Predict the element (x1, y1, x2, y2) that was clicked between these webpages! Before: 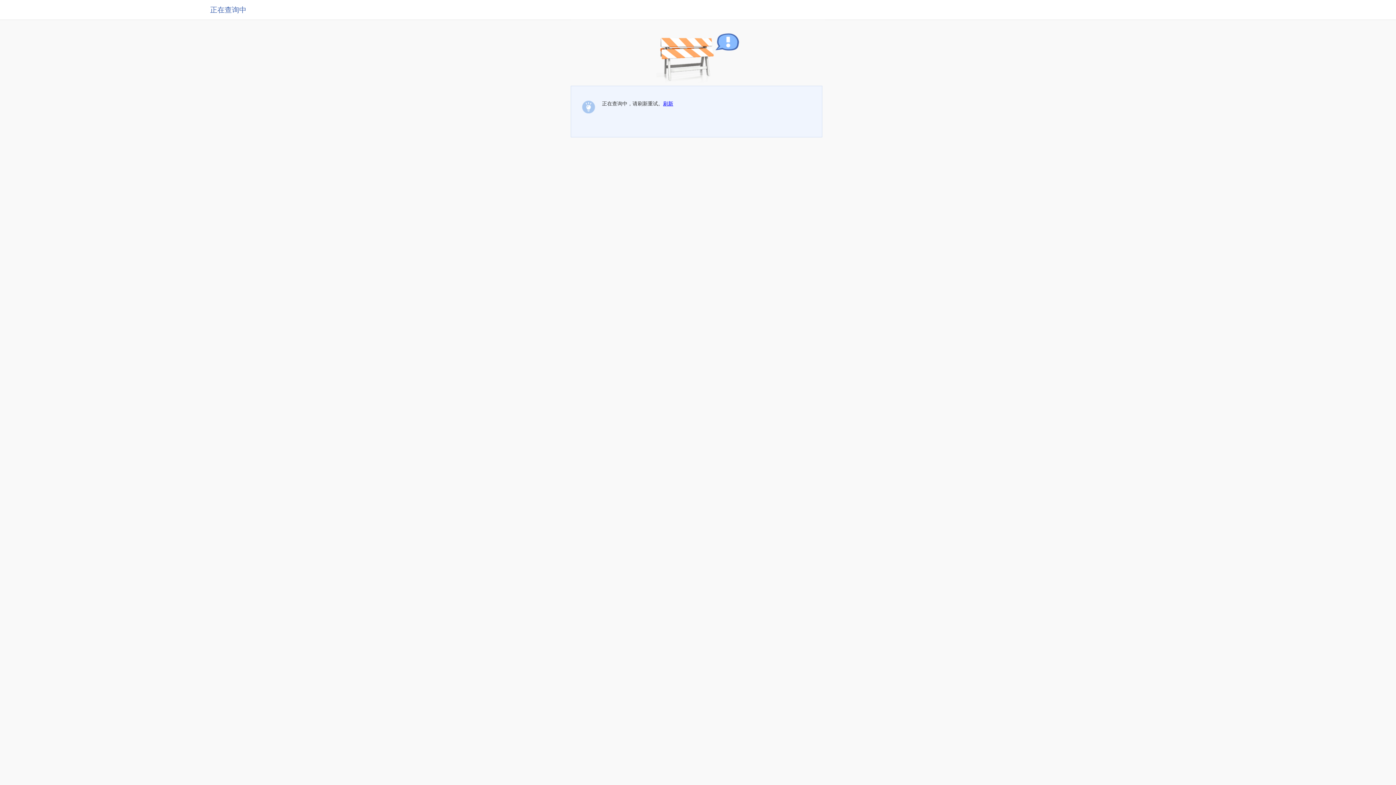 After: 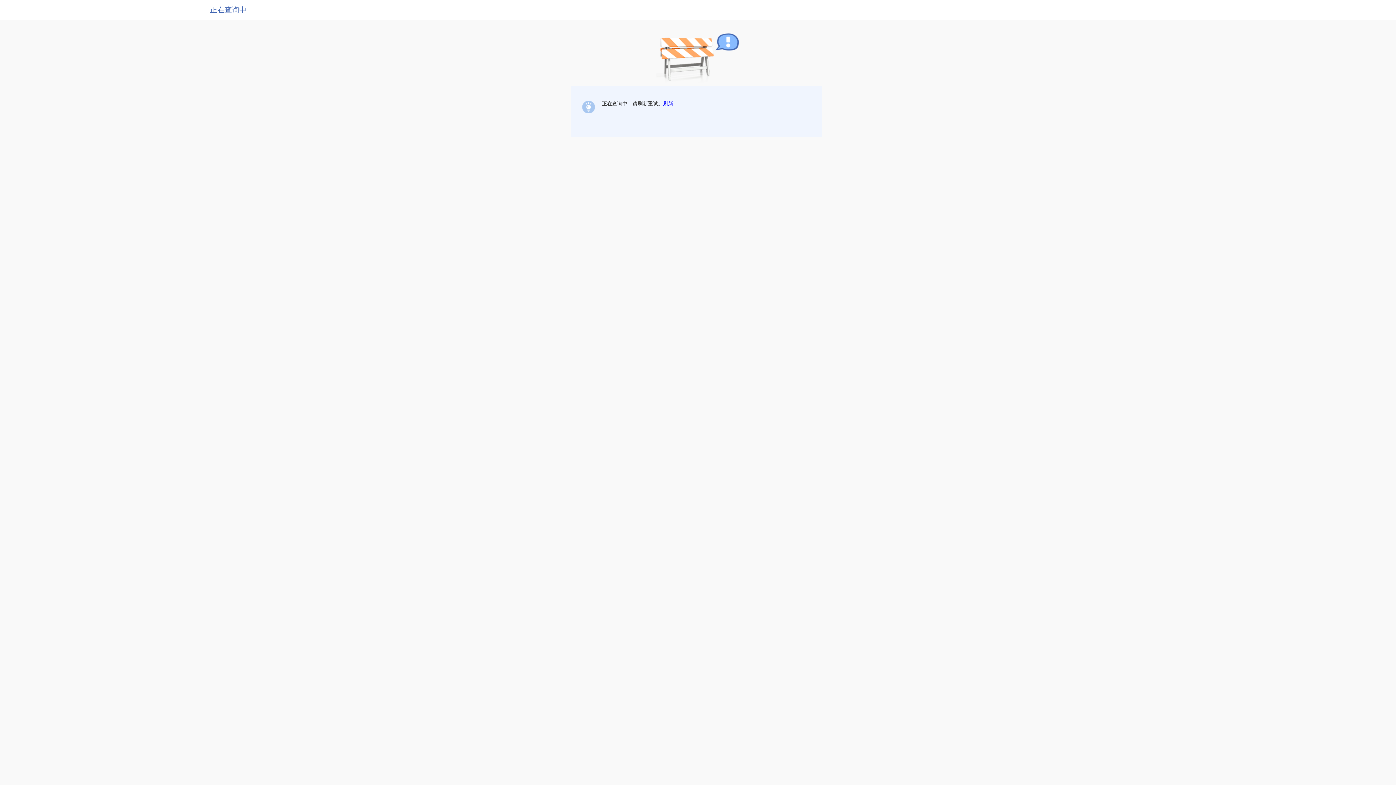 Action: label: 刷新 bbox: (663, 100, 673, 106)